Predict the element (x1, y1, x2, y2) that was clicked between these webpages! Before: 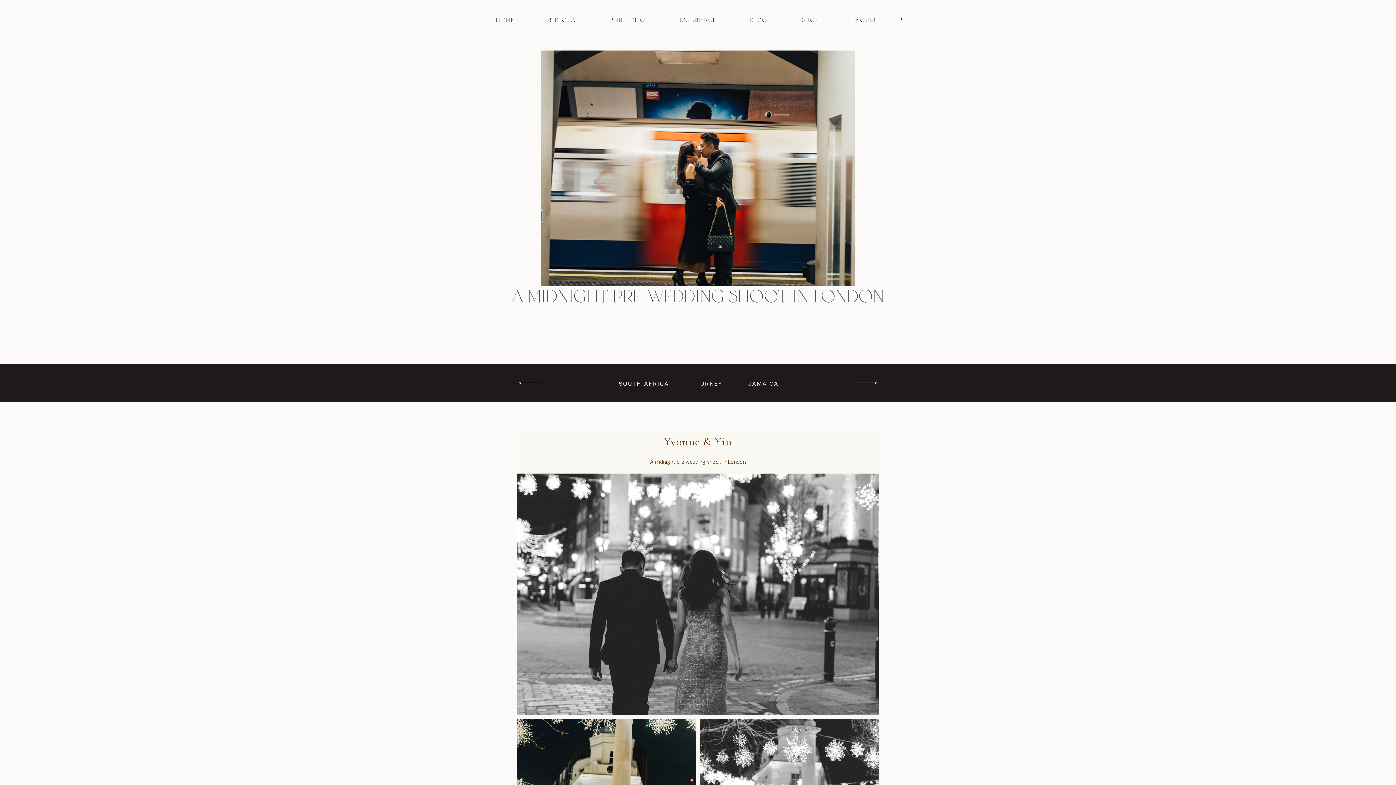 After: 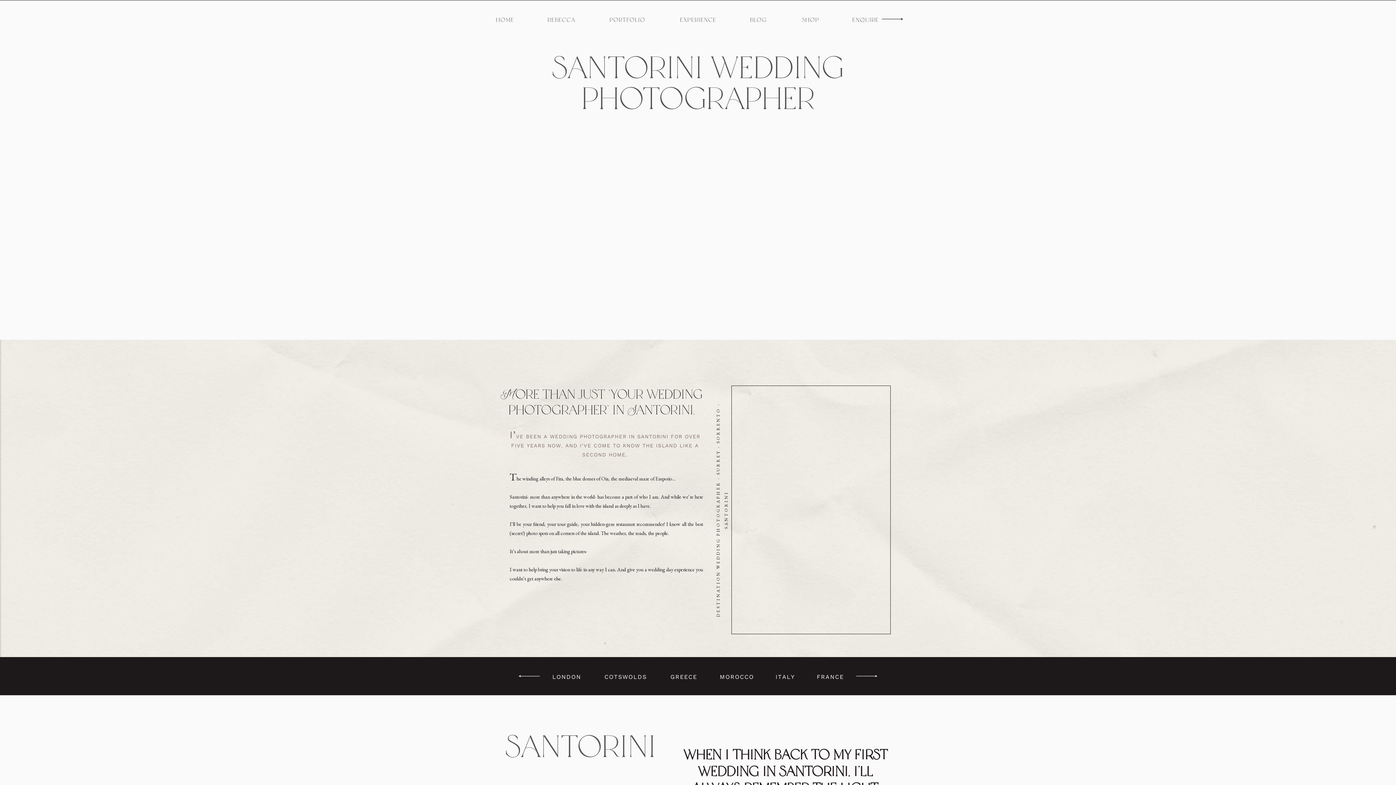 Action: label: GREECE bbox: (666, 378, 701, 388)